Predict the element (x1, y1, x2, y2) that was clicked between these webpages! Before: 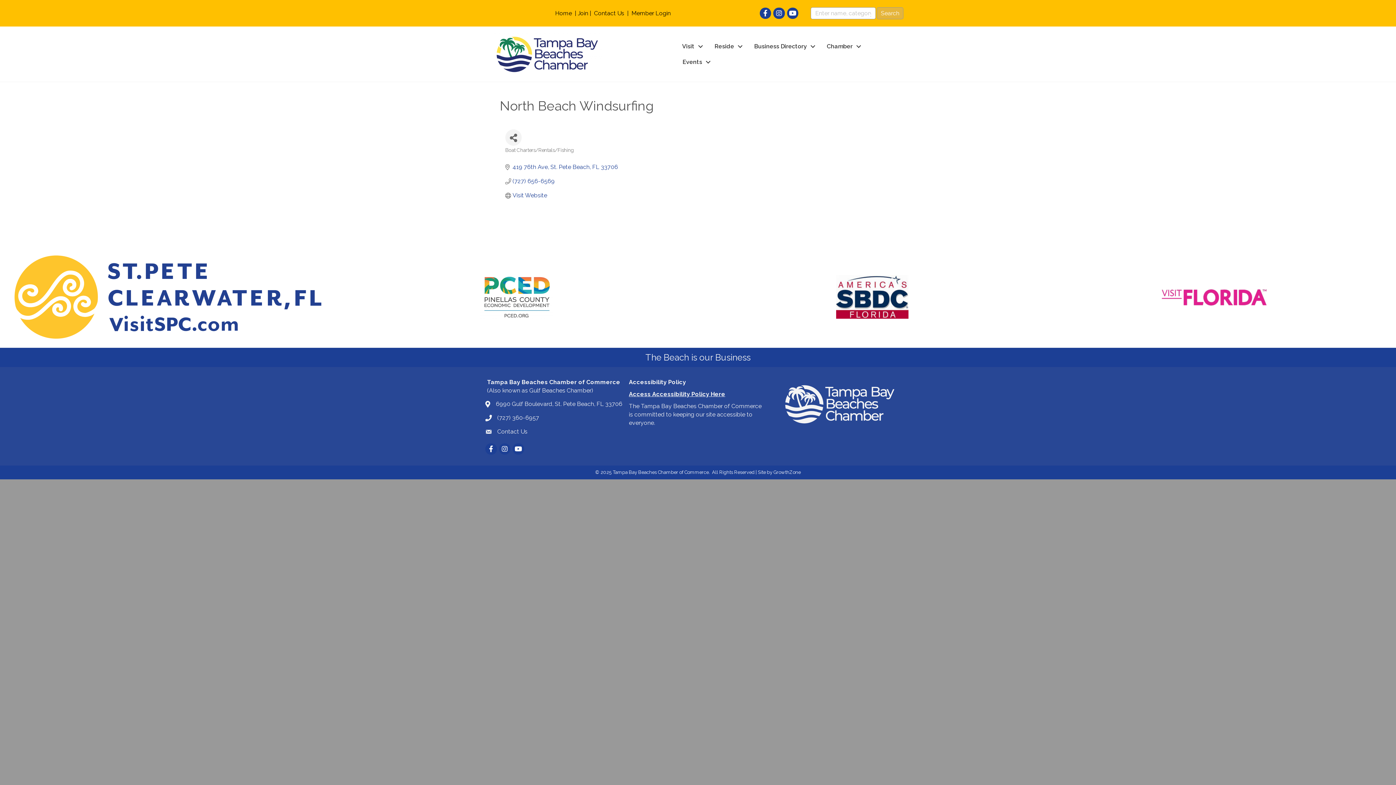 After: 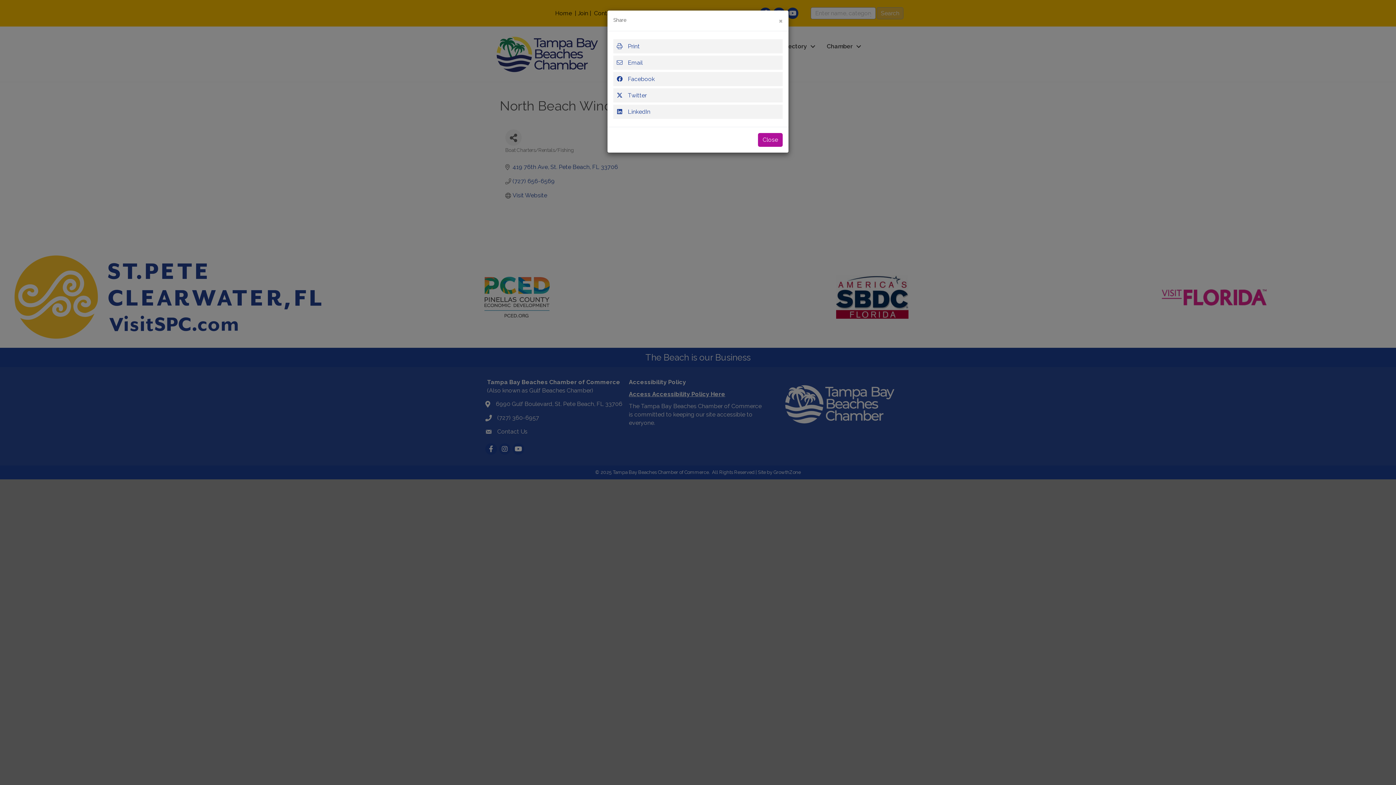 Action: label: Share Button bbox: (505, 129, 521, 145)